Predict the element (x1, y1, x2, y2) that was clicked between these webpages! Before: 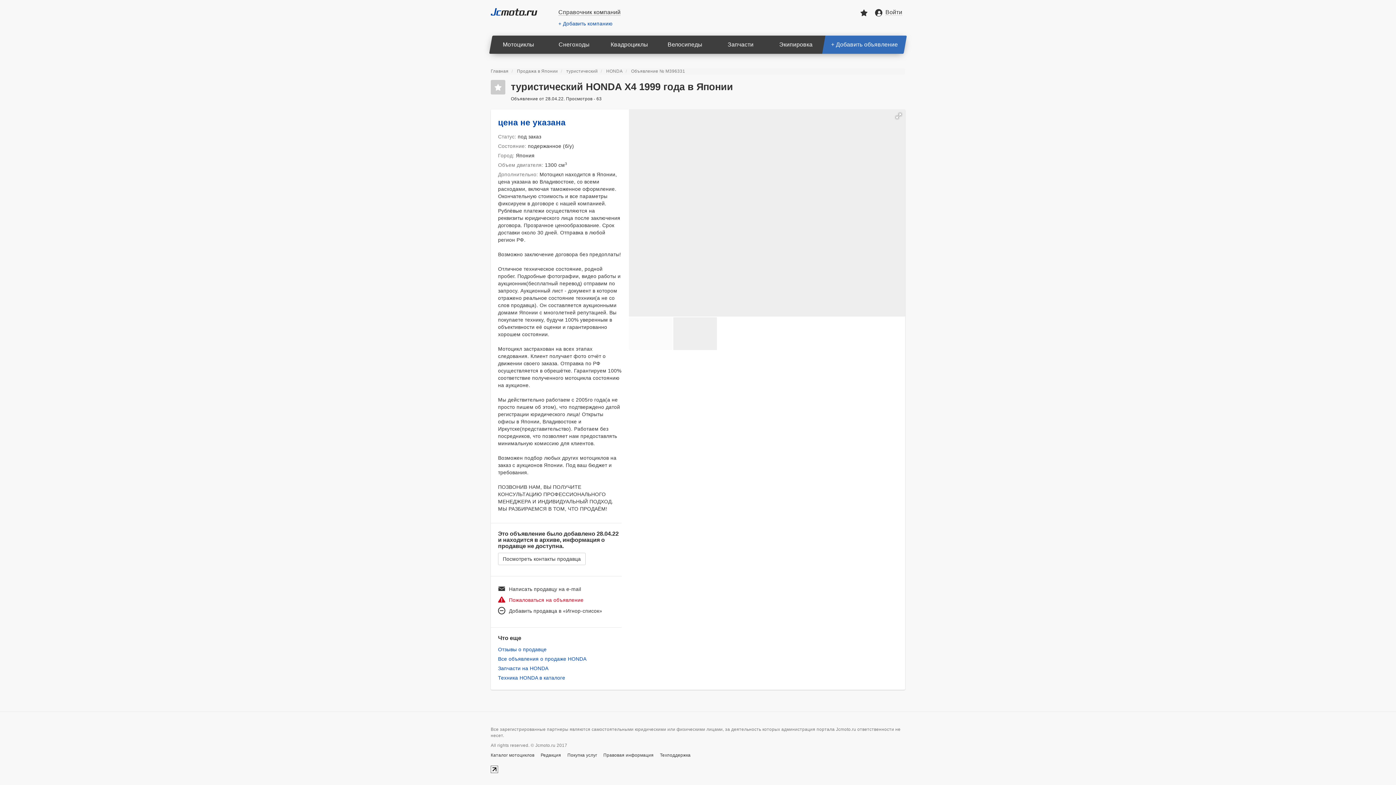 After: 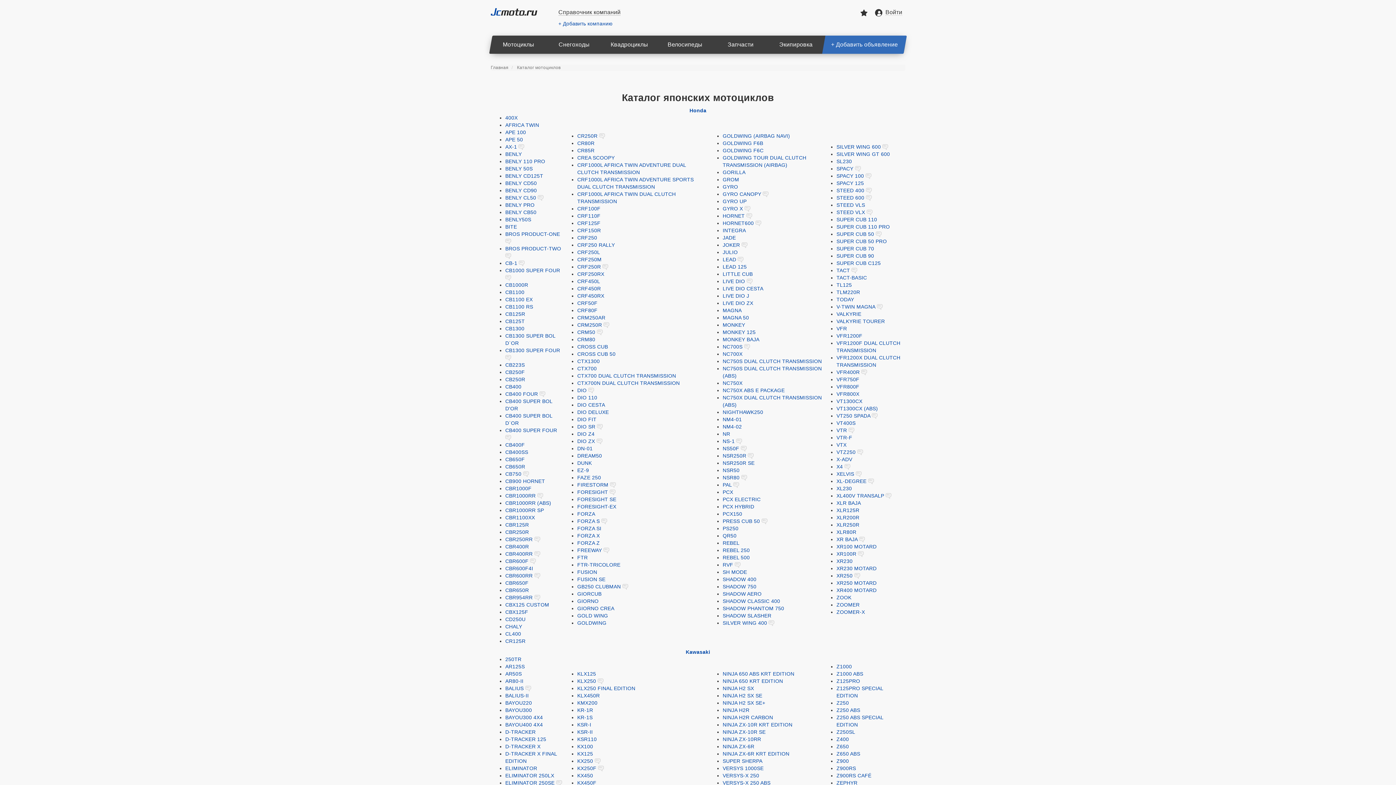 Action: bbox: (490, 753, 534, 758) label: Каталог мотоциклов